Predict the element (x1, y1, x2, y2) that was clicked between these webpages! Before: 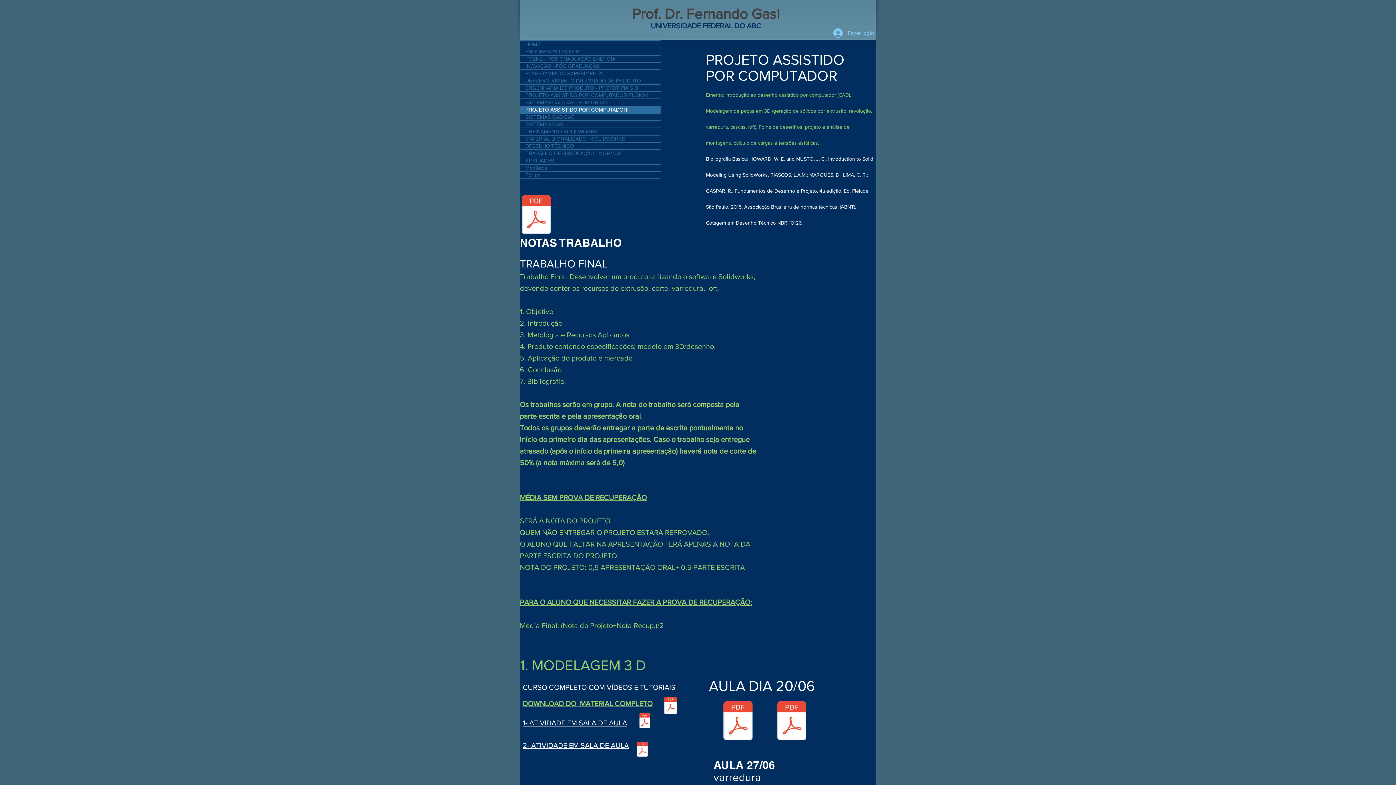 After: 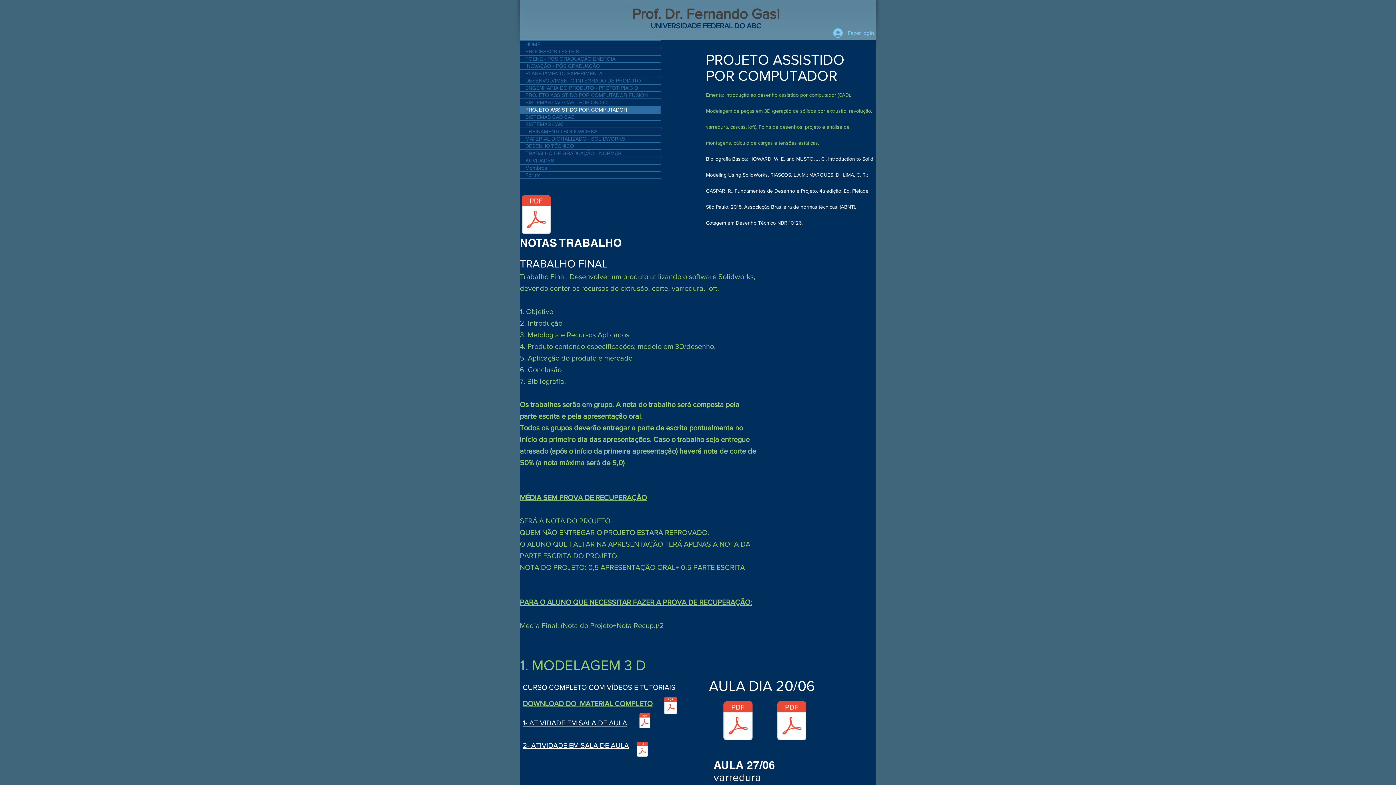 Action: bbox: (662, 690, 678, 722) label: MATERIAL DIDÁTICO CAD - SOLIDWORKS.pdf